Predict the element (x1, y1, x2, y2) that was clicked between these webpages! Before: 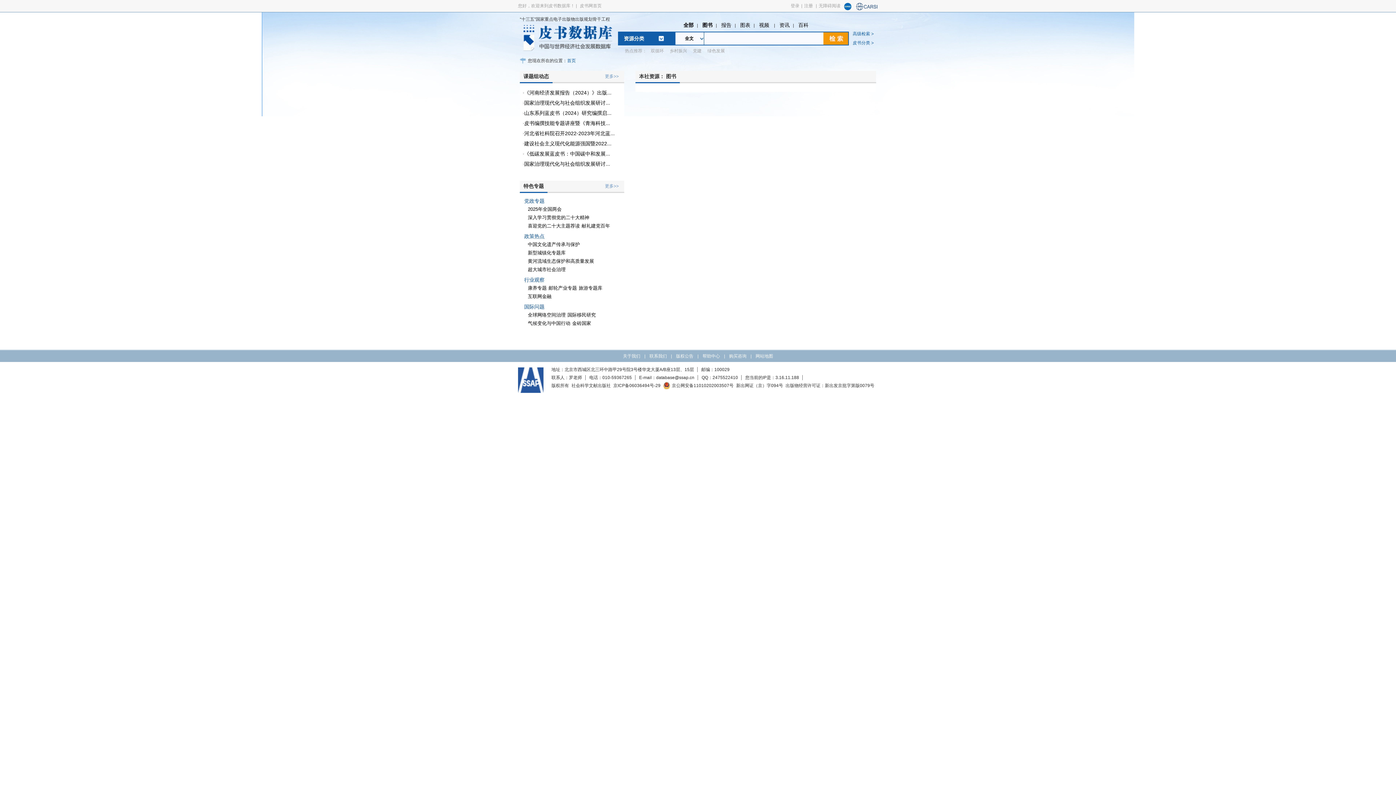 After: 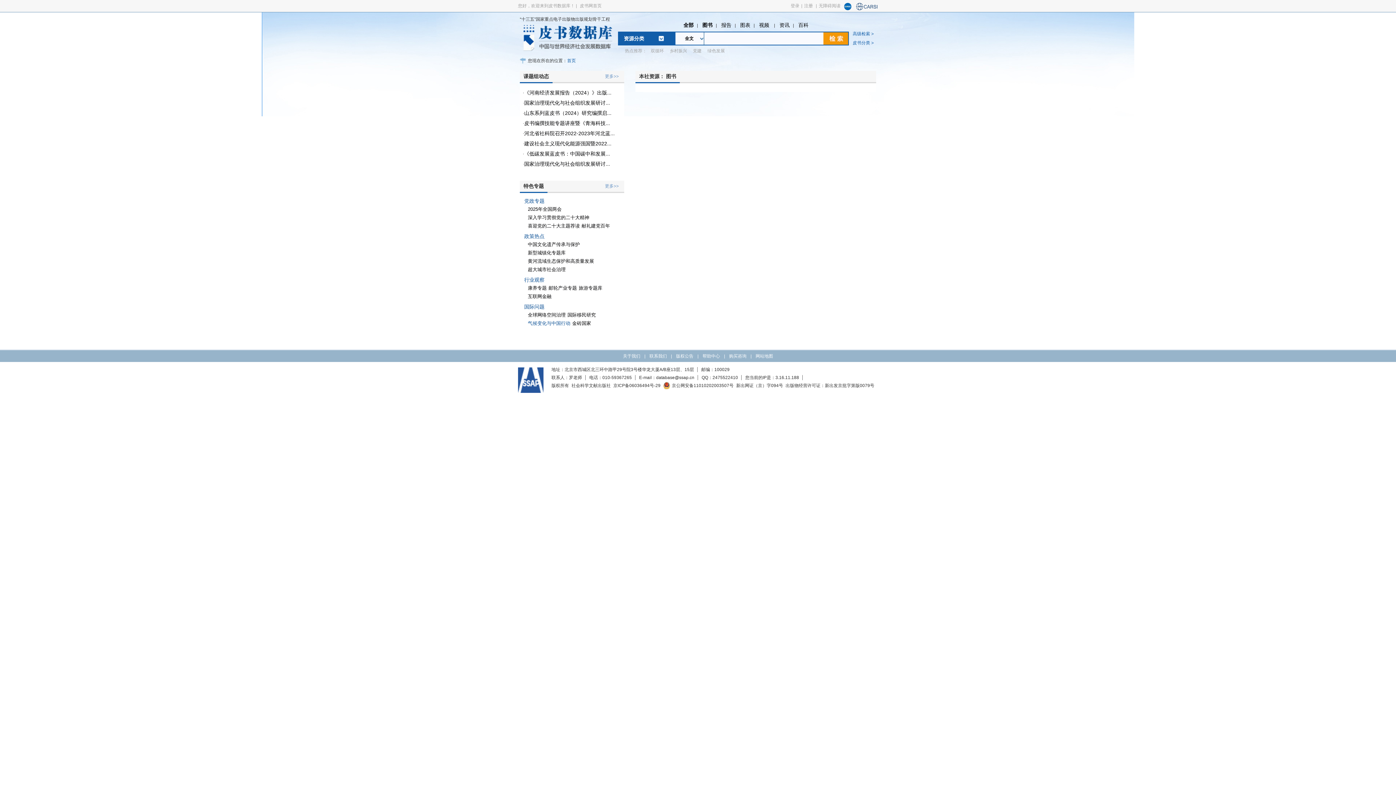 Action: bbox: (528, 319, 570, 327) label: 气候变化与中国行动